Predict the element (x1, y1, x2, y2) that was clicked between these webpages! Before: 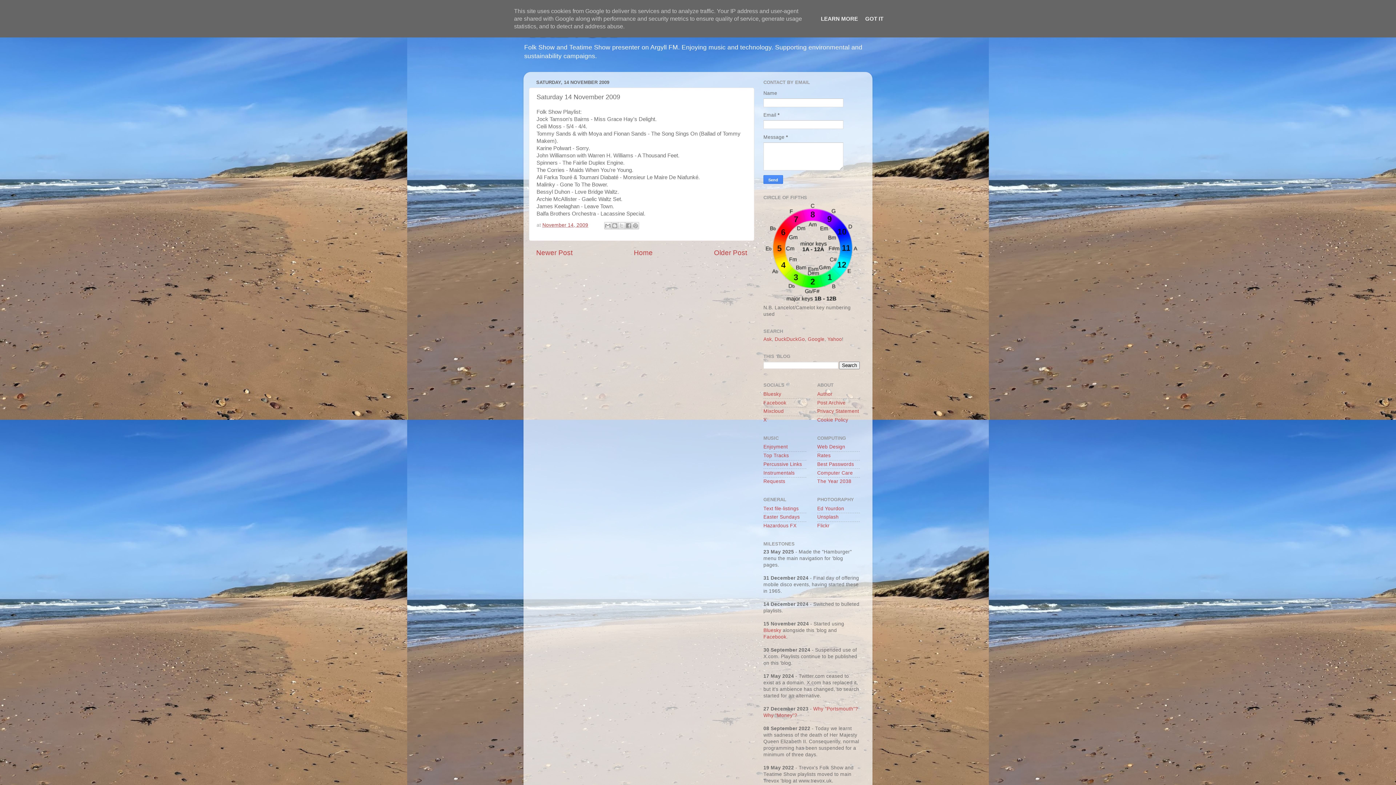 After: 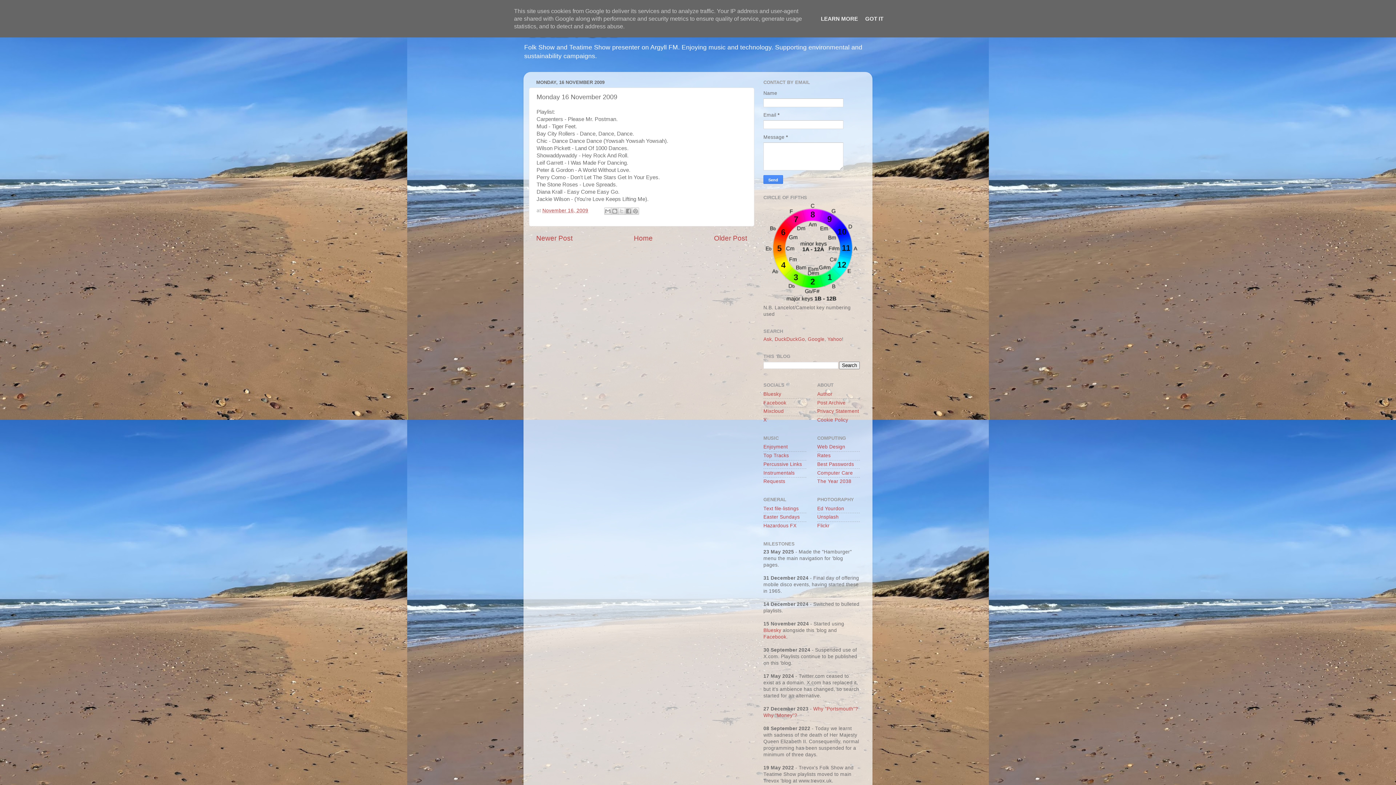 Action: label: Newer Post bbox: (536, 249, 572, 256)